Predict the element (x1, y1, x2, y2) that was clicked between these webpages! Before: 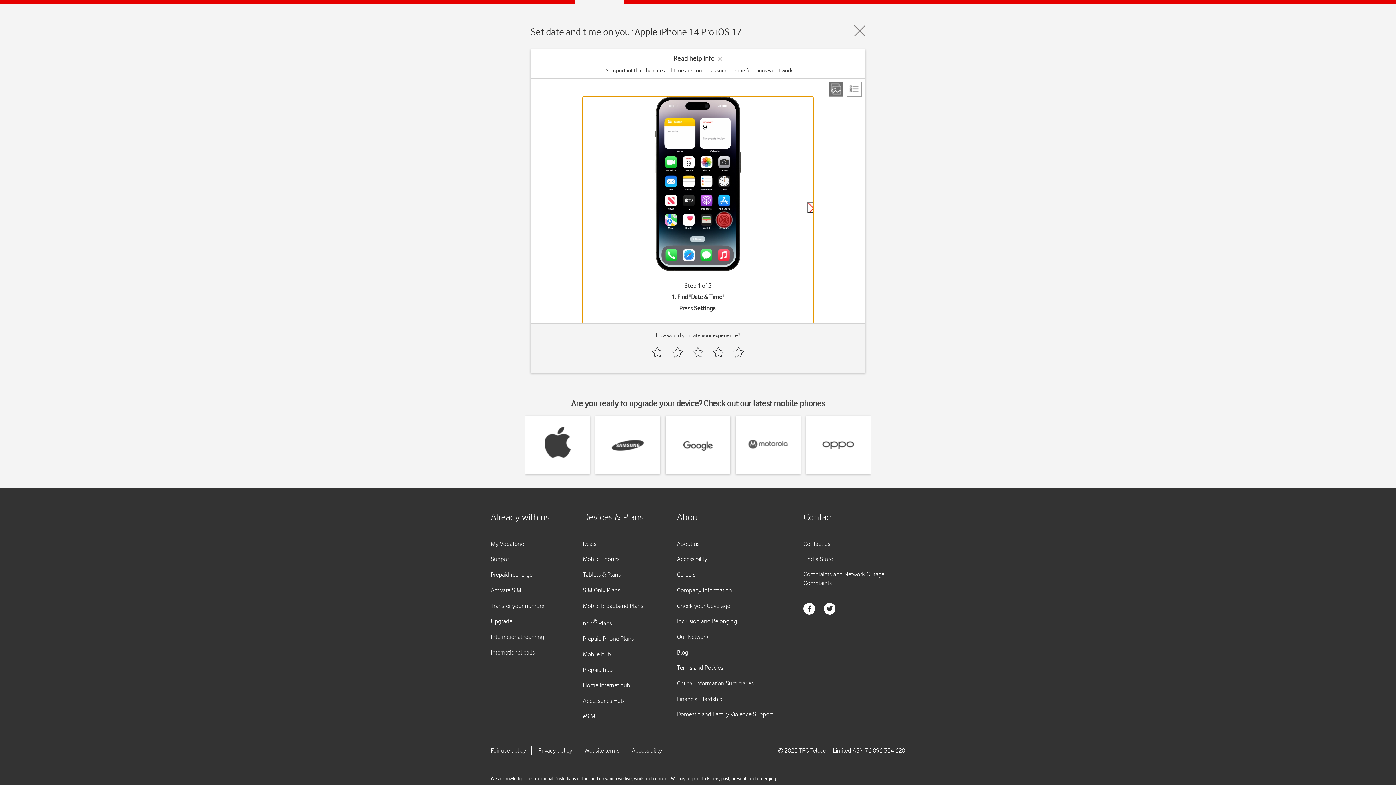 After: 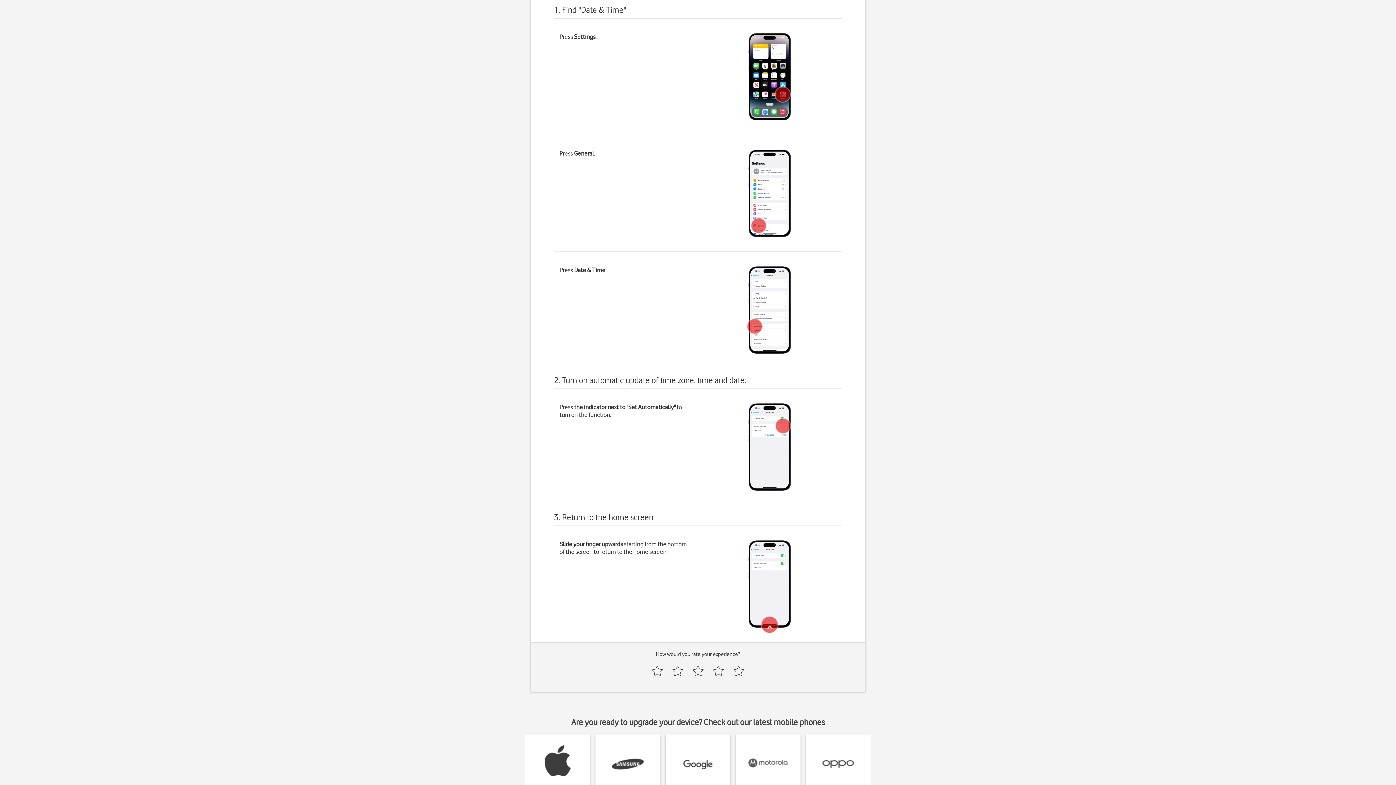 Action: label: List view bbox: (847, 82, 861, 96)